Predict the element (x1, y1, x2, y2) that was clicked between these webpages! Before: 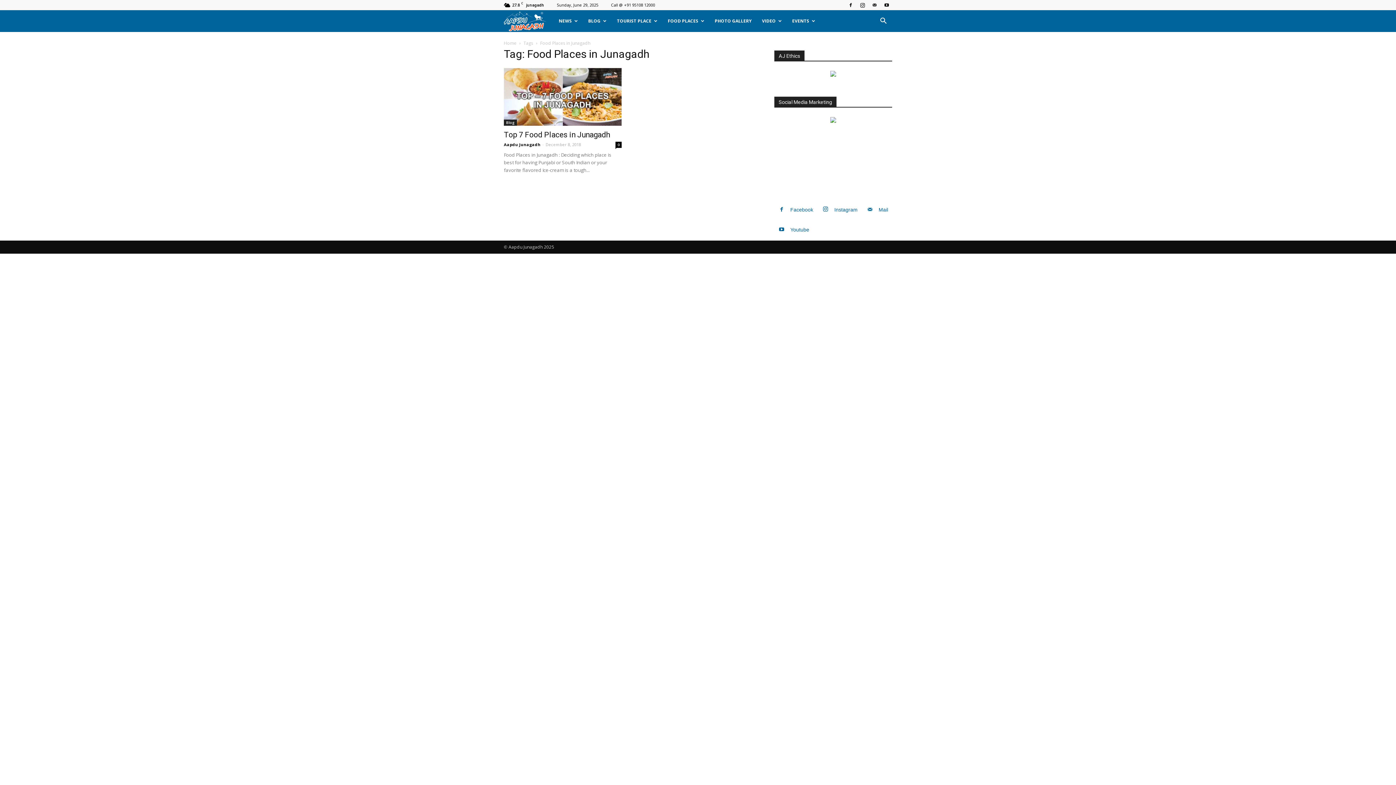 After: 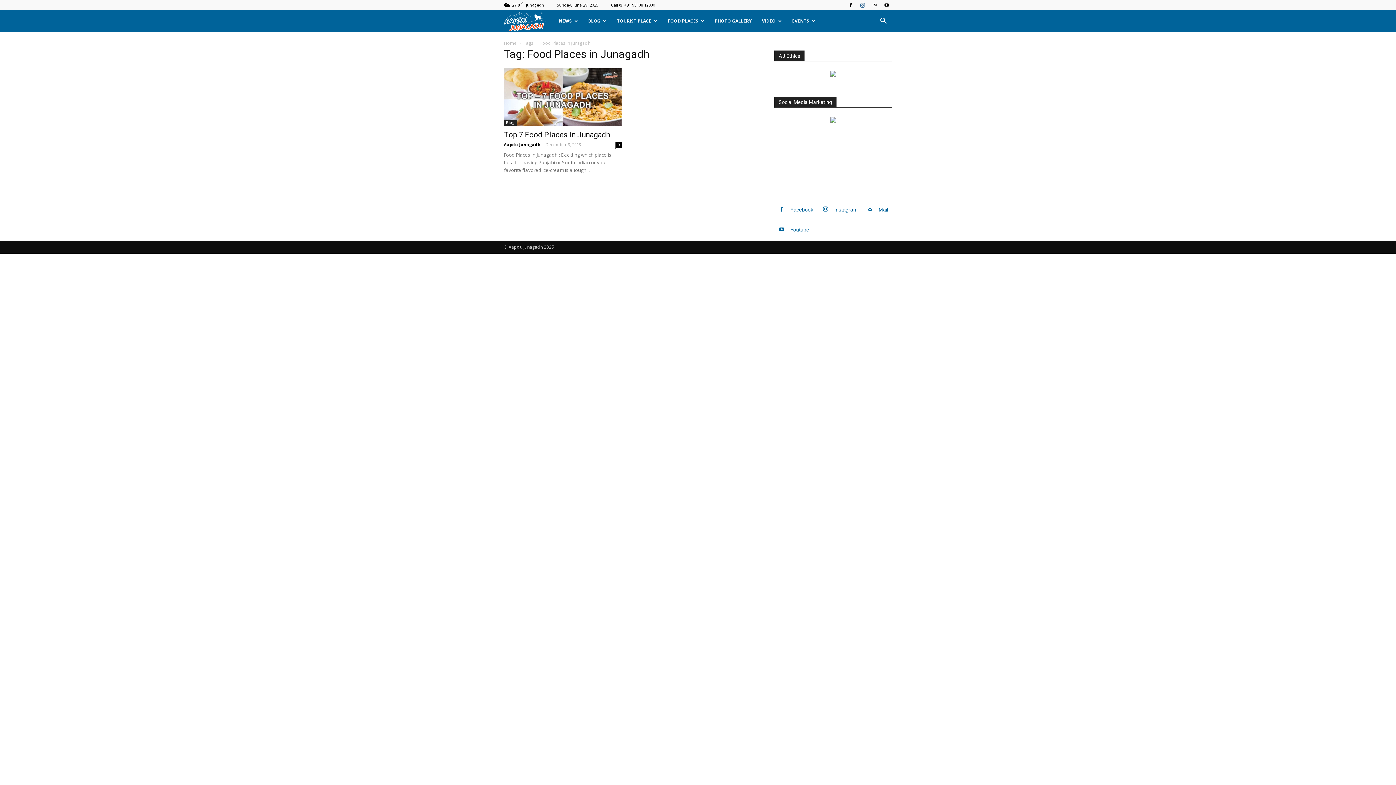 Action: bbox: (857, 0, 868, 10)